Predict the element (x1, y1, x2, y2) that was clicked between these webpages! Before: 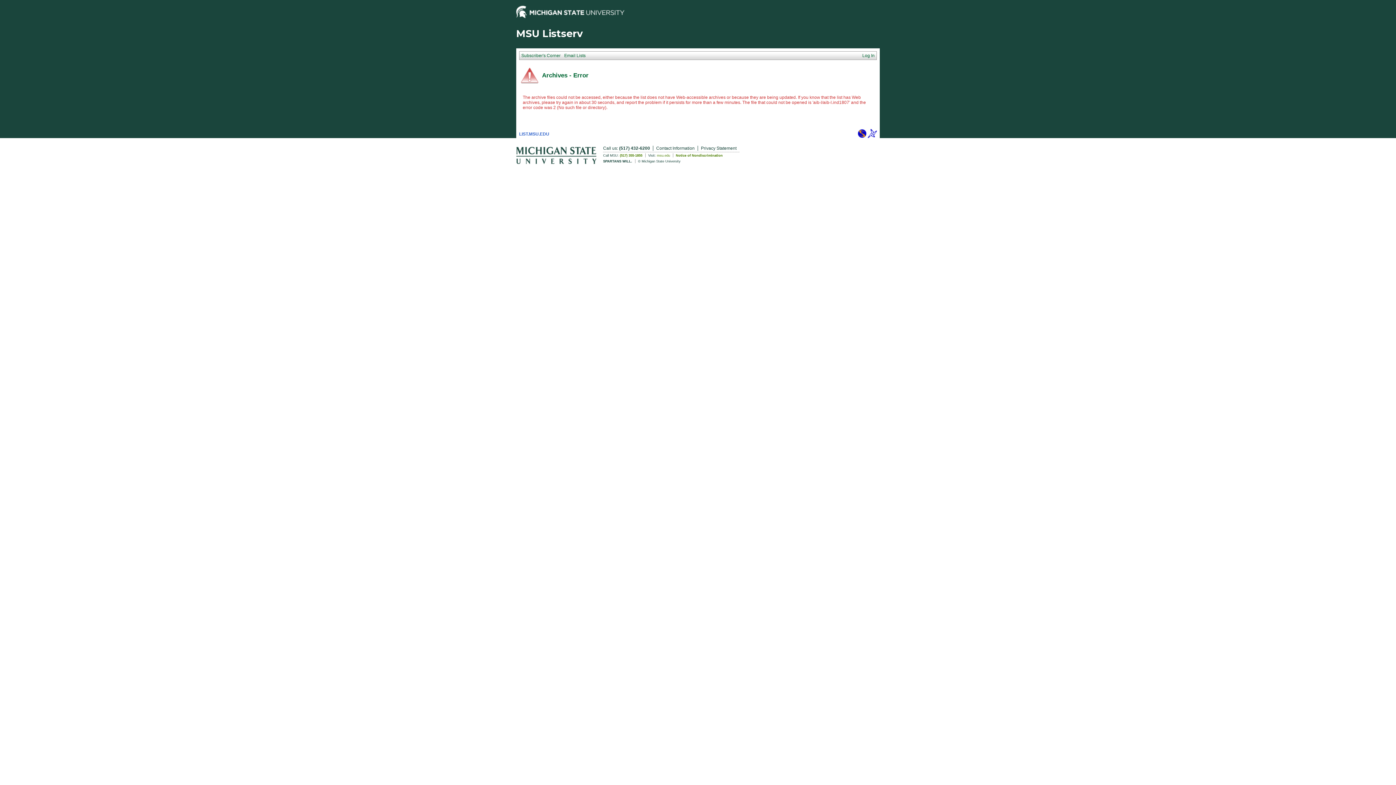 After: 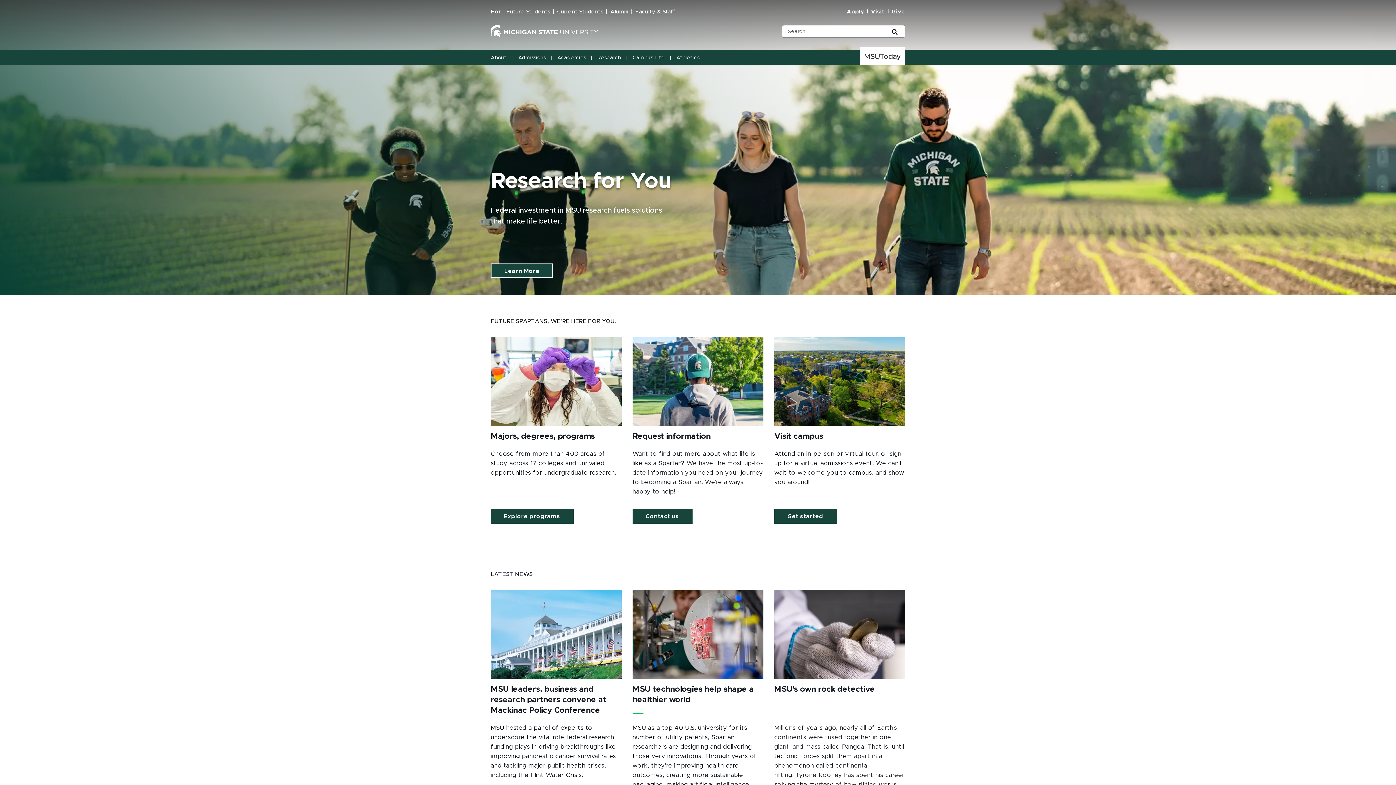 Action: bbox: (516, 13, 624, 19)